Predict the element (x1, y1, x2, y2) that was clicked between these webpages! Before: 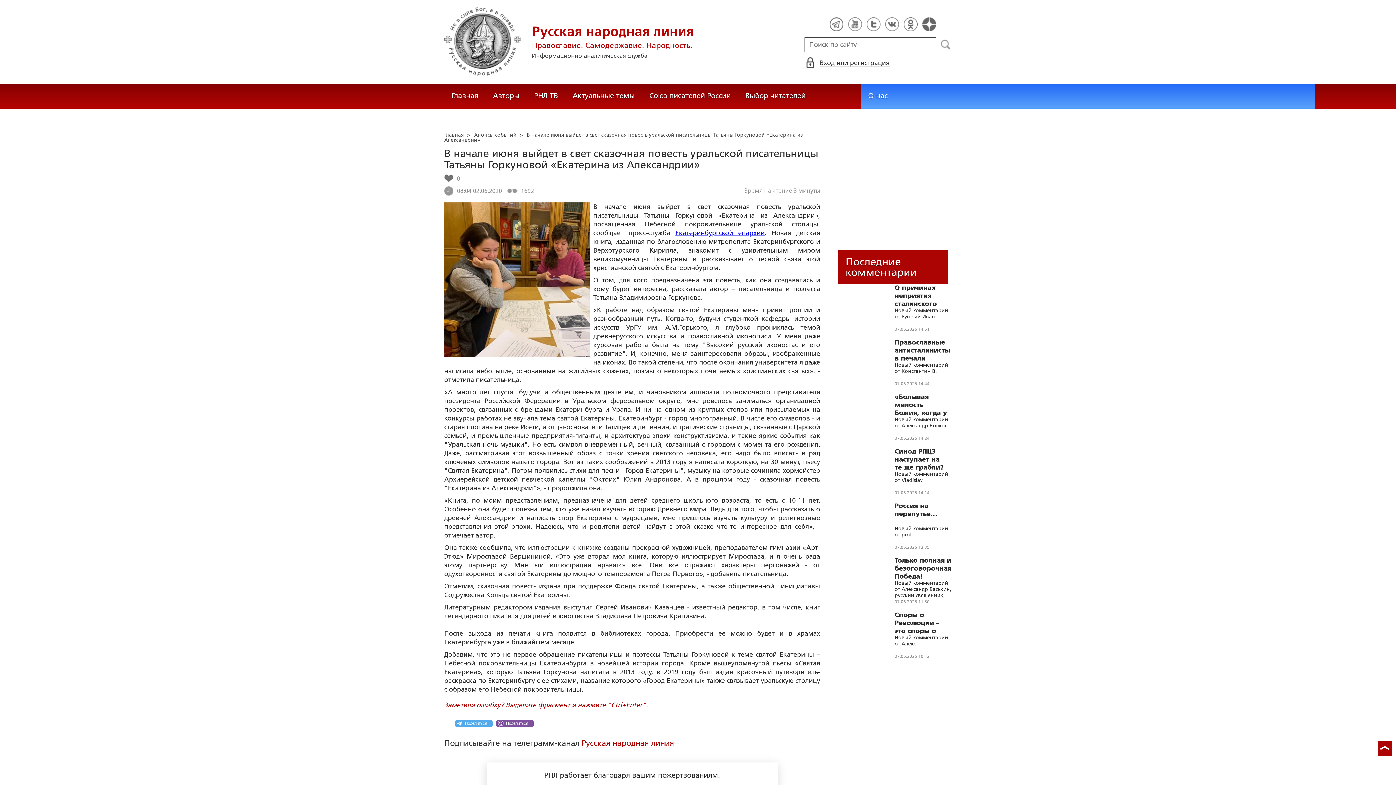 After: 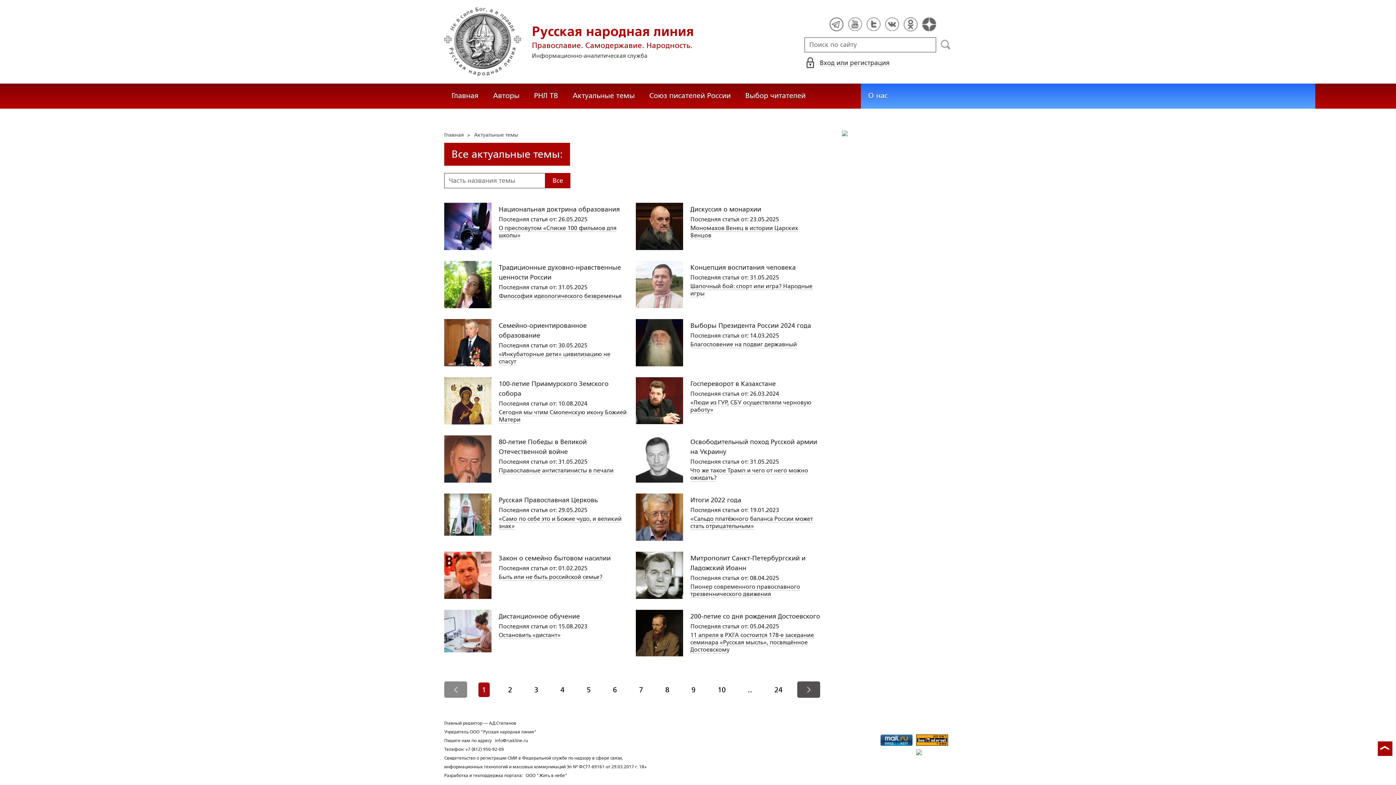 Action: label: Актуальные темы bbox: (565, 83, 642, 108)